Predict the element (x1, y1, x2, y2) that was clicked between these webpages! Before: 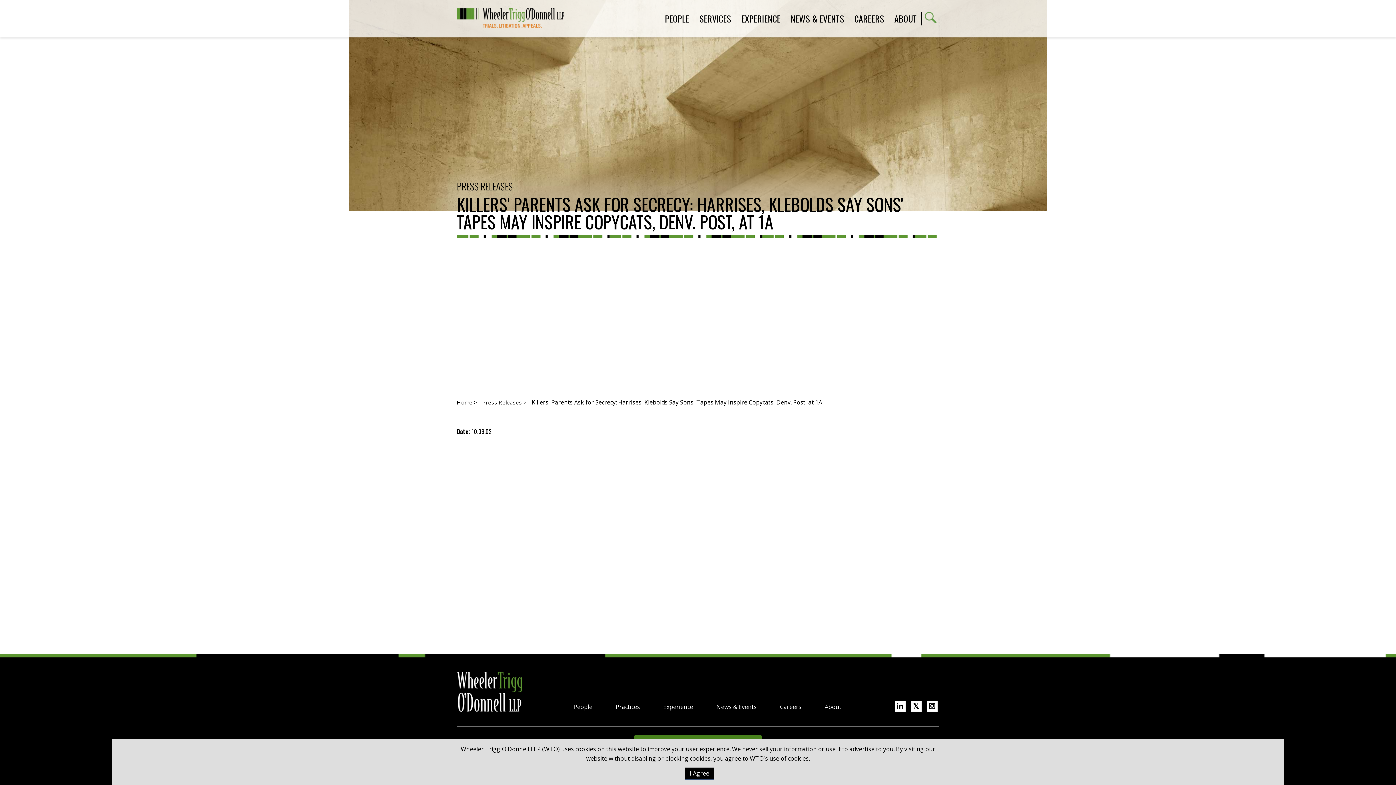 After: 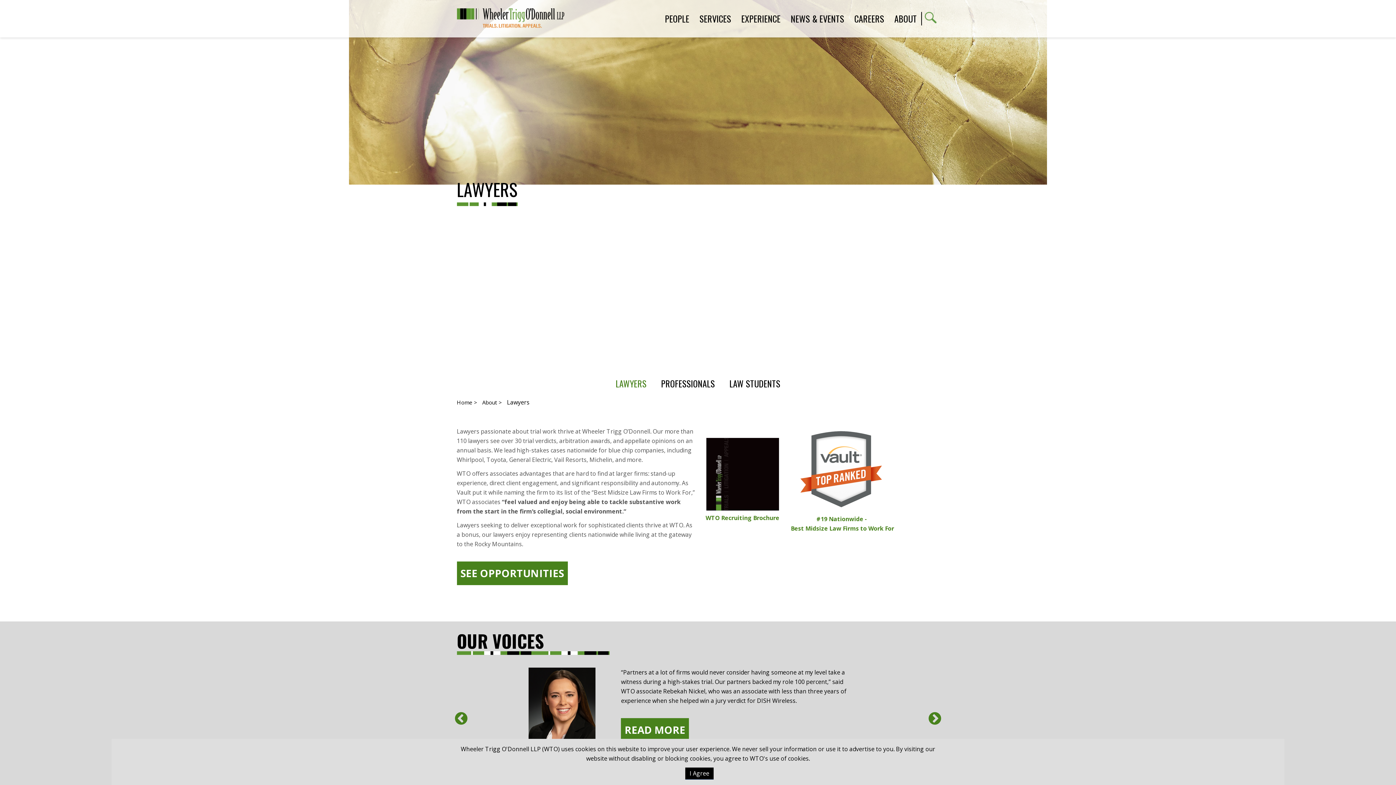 Action: bbox: (778, 701, 803, 712) label: Careers